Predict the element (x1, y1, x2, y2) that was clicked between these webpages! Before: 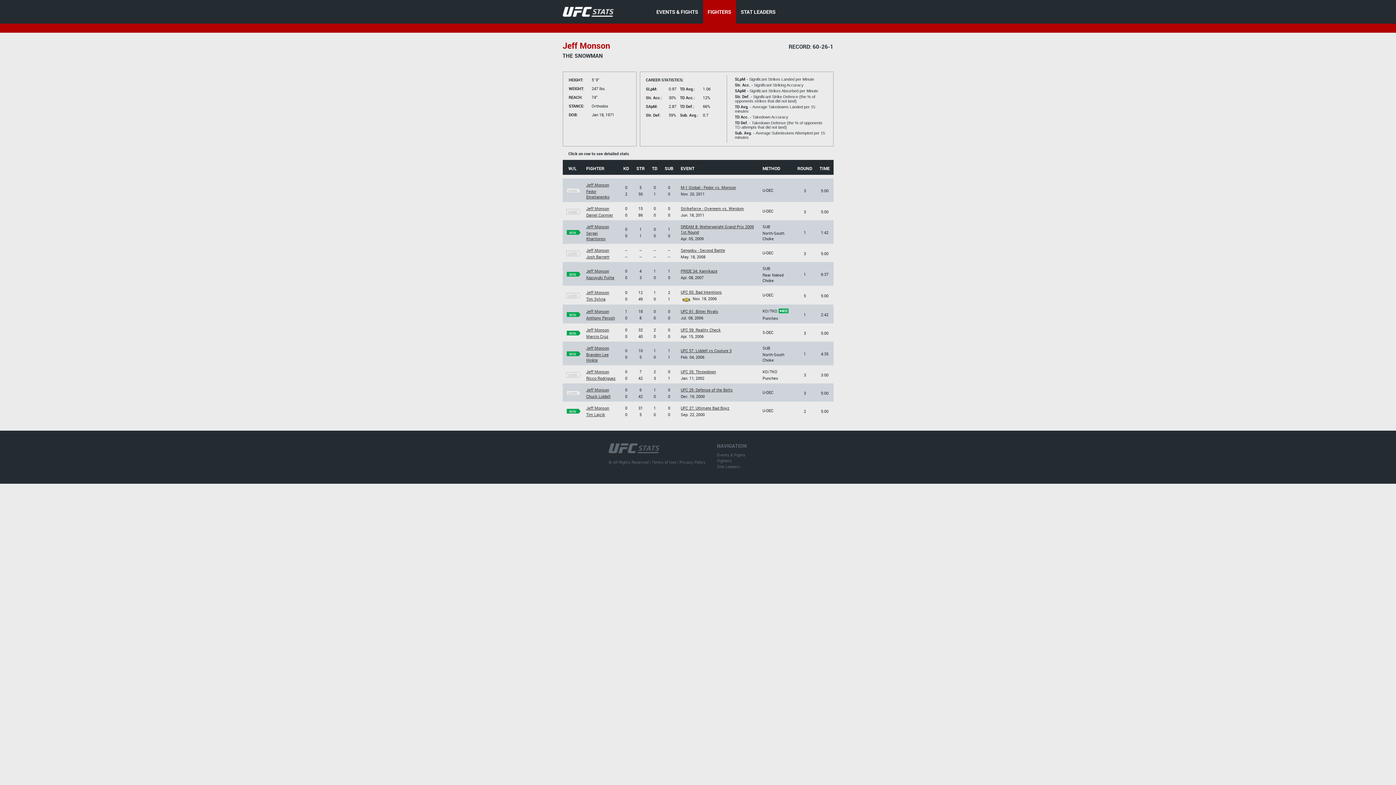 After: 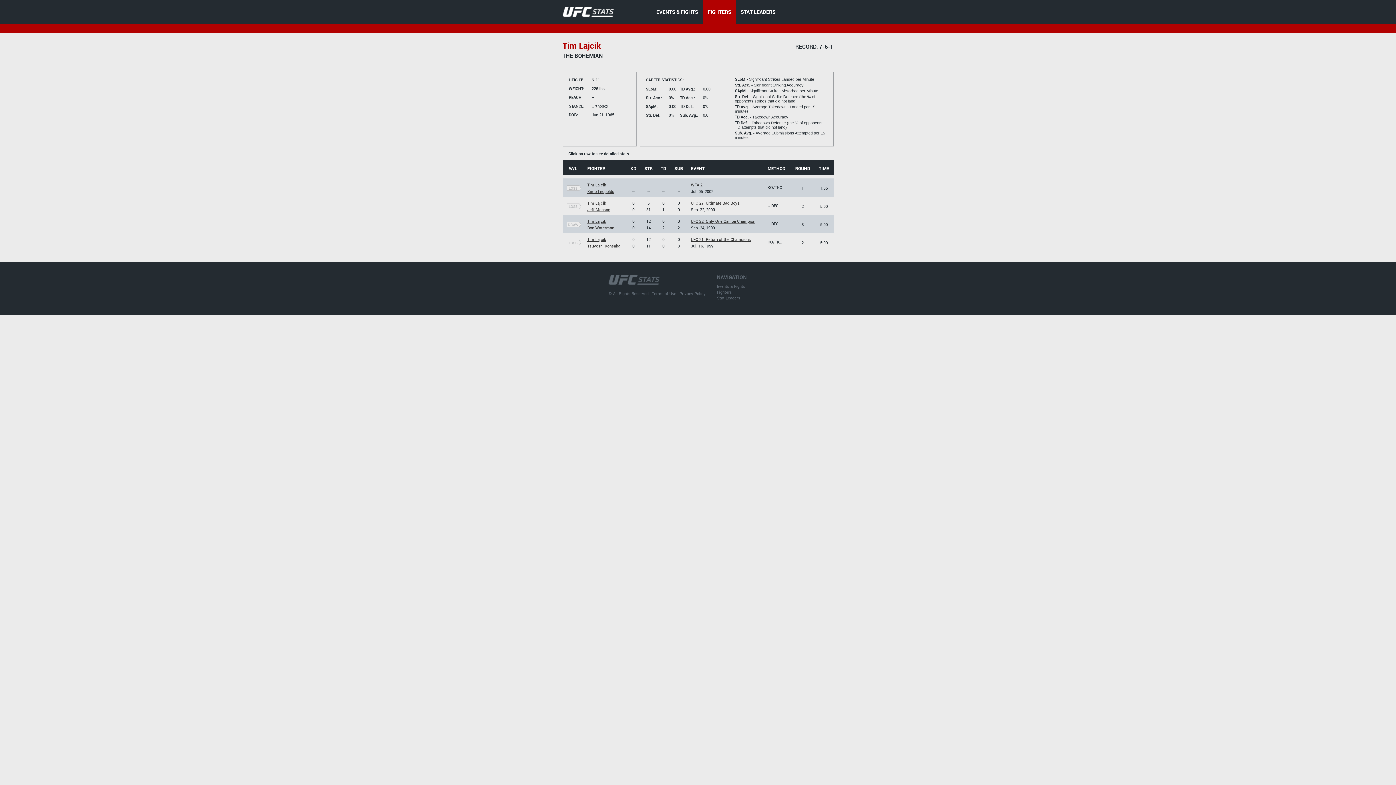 Action: label: Tim Lajcik bbox: (586, 412, 605, 417)